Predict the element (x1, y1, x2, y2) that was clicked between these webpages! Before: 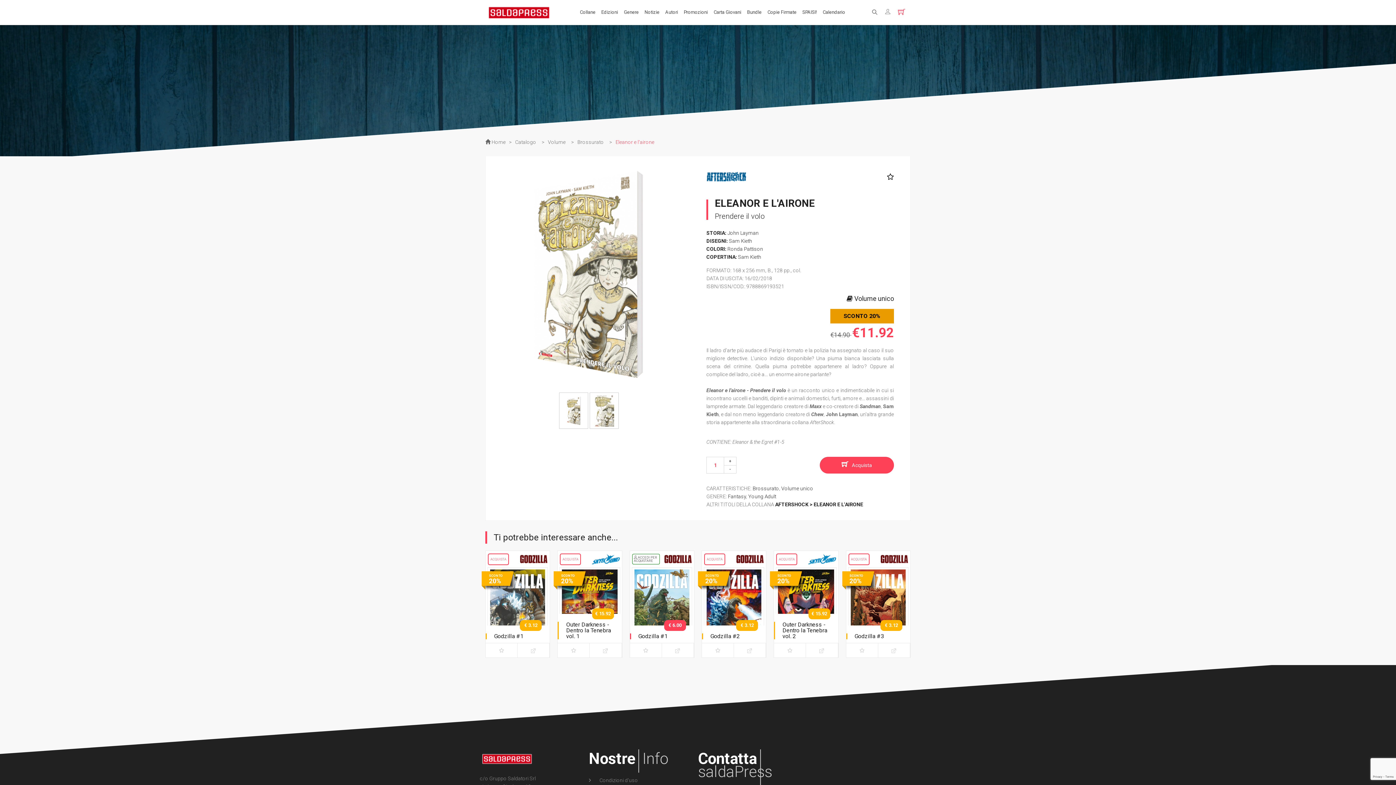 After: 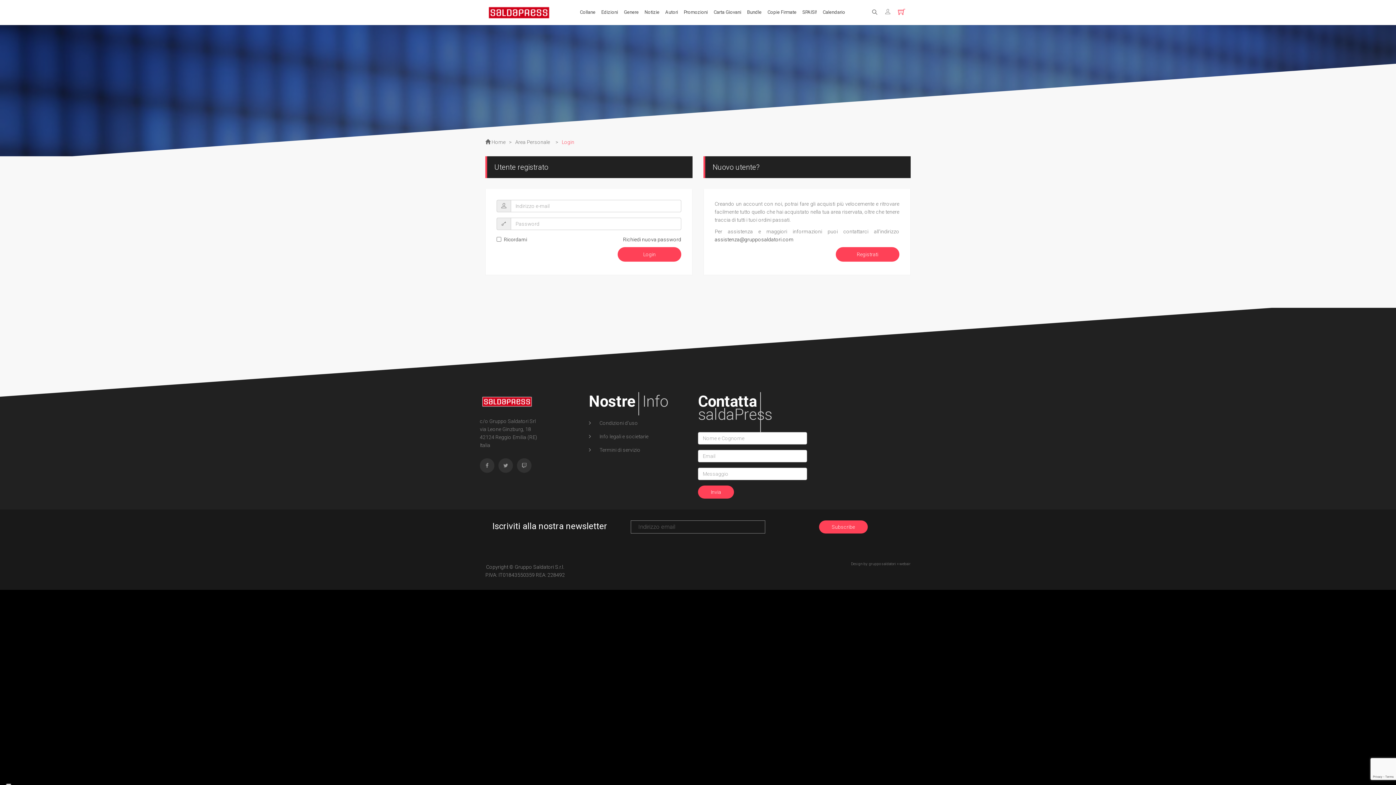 Action: bbox: (485, 643, 517, 657)